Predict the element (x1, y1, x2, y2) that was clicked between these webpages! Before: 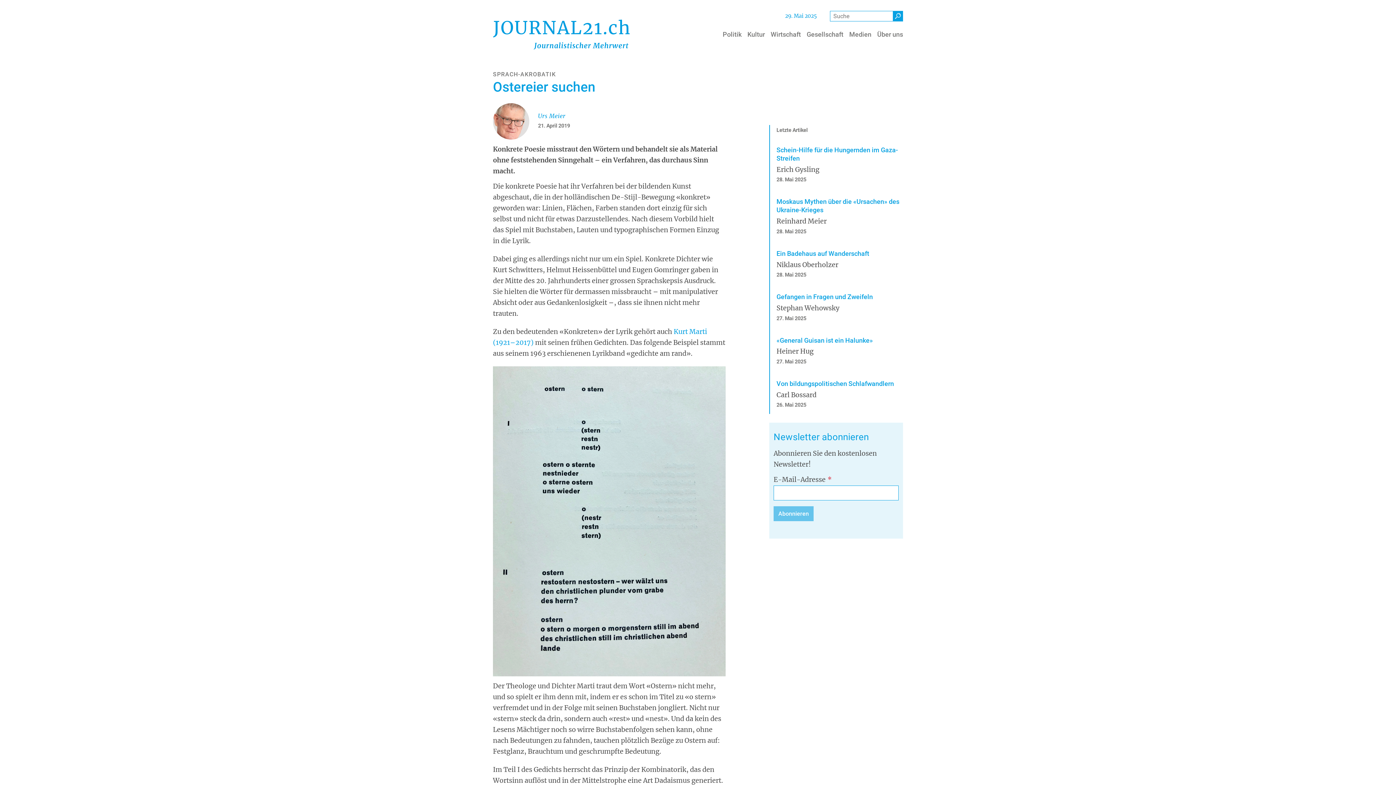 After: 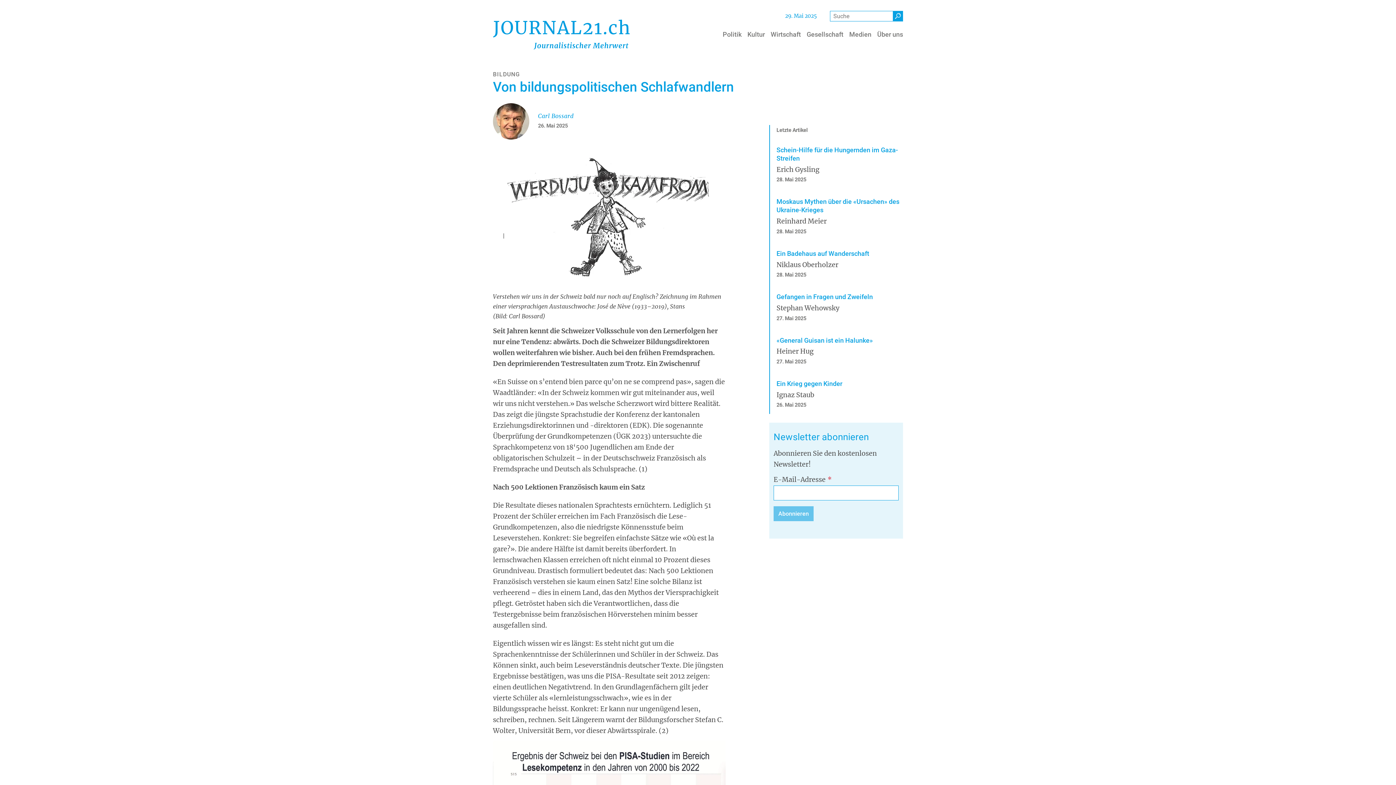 Action: bbox: (776, 375, 903, 414) label: Von bildungspolitischen Schlafwandlern
Carl Bossard
26. Mai 2025